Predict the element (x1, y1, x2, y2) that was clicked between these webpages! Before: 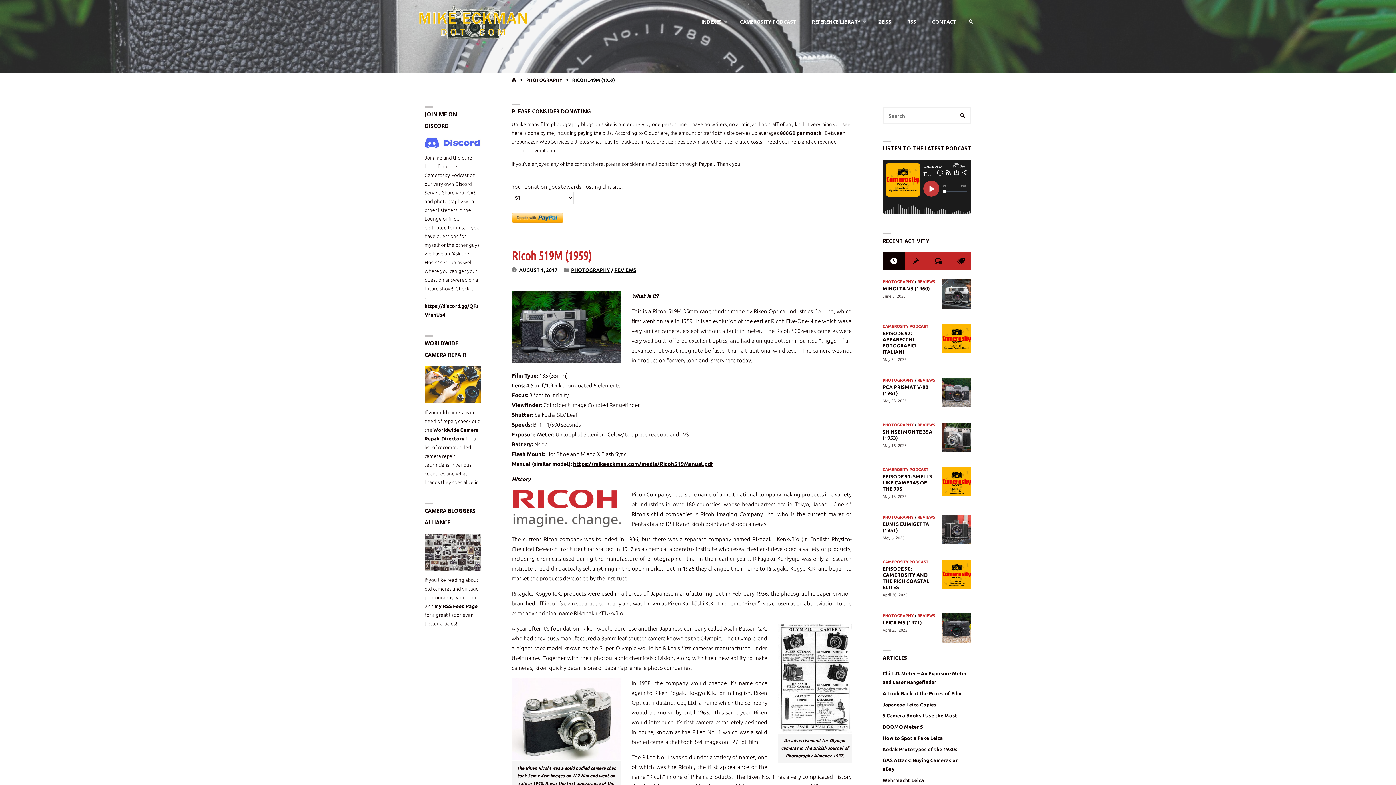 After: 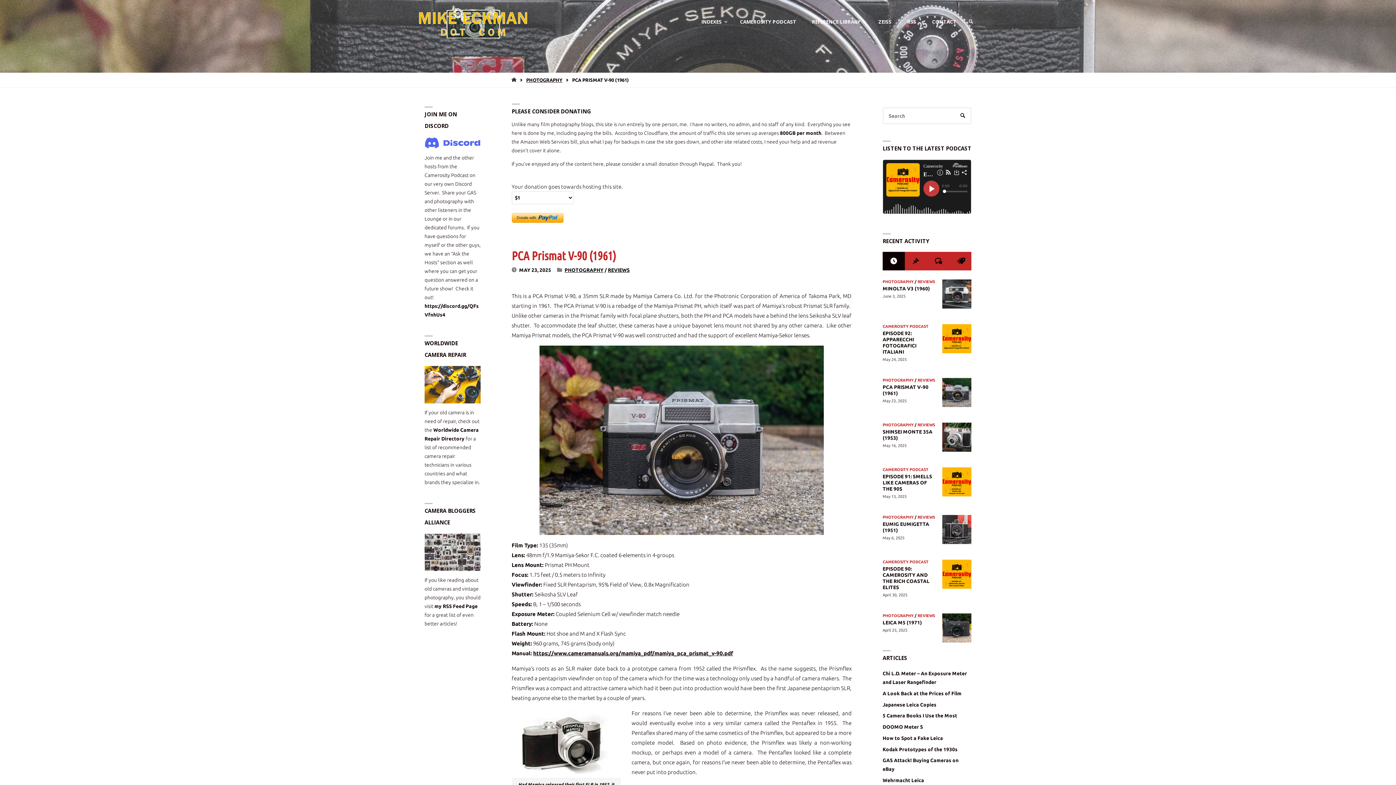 Action: bbox: (942, 378, 971, 407)